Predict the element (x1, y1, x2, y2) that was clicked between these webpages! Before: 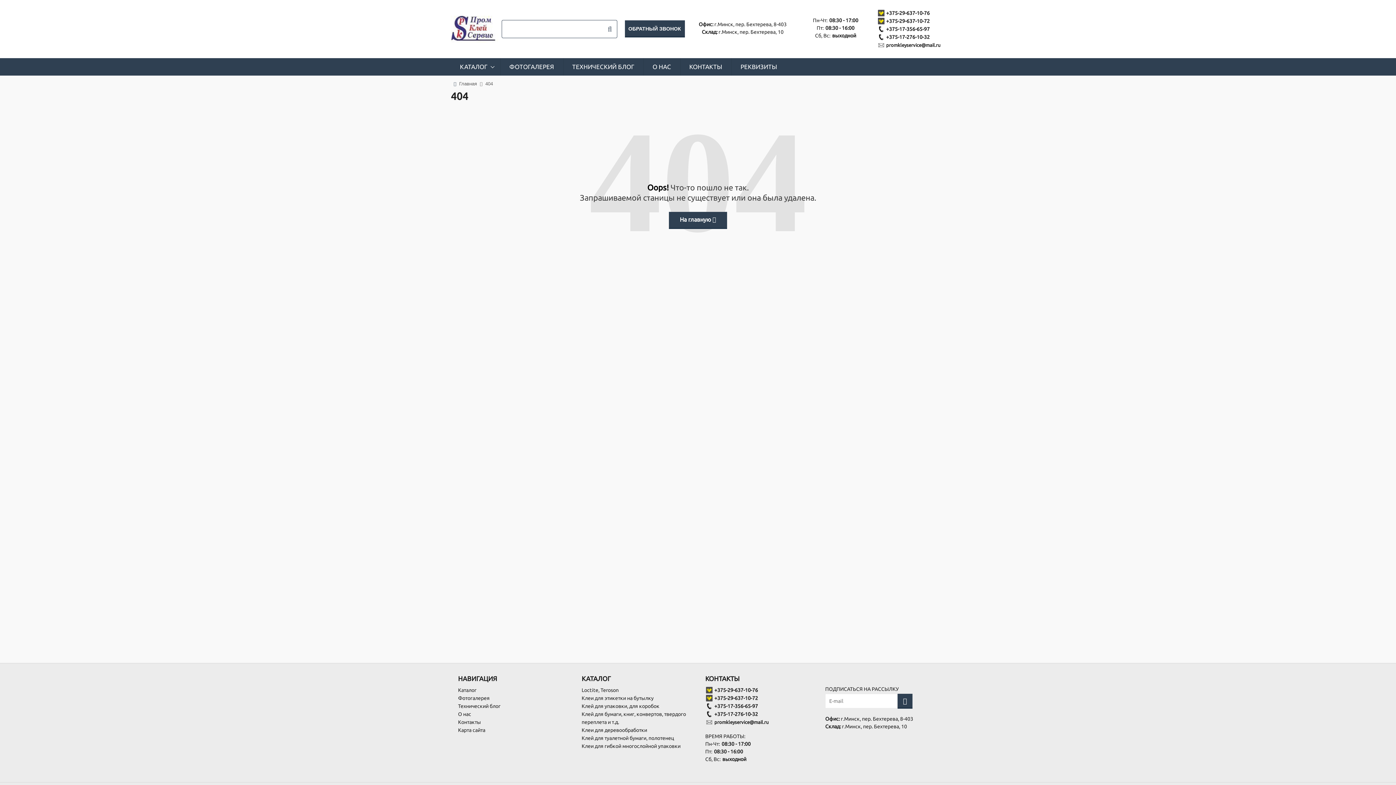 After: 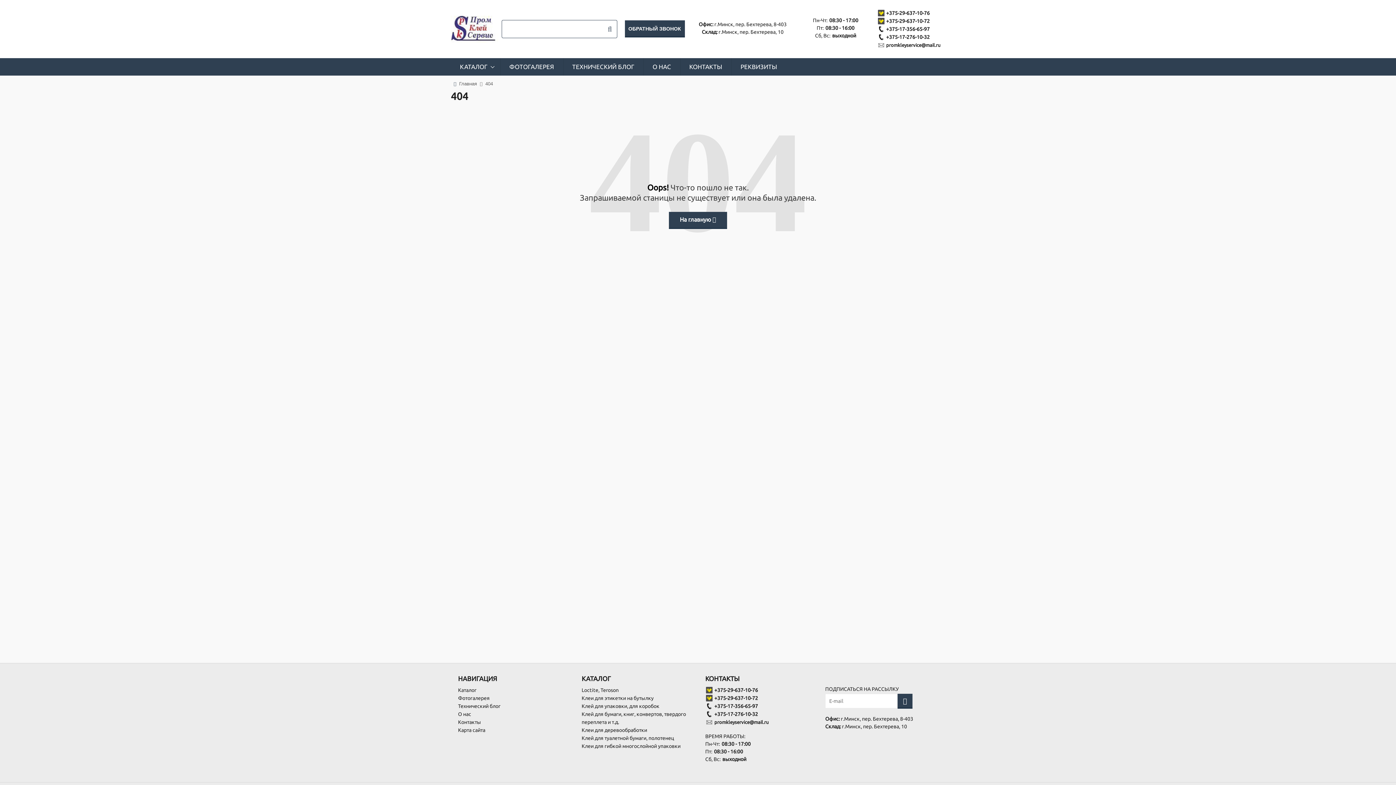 Action: bbox: (886, 42, 942, 47) label: promkleyservice@mail.ru